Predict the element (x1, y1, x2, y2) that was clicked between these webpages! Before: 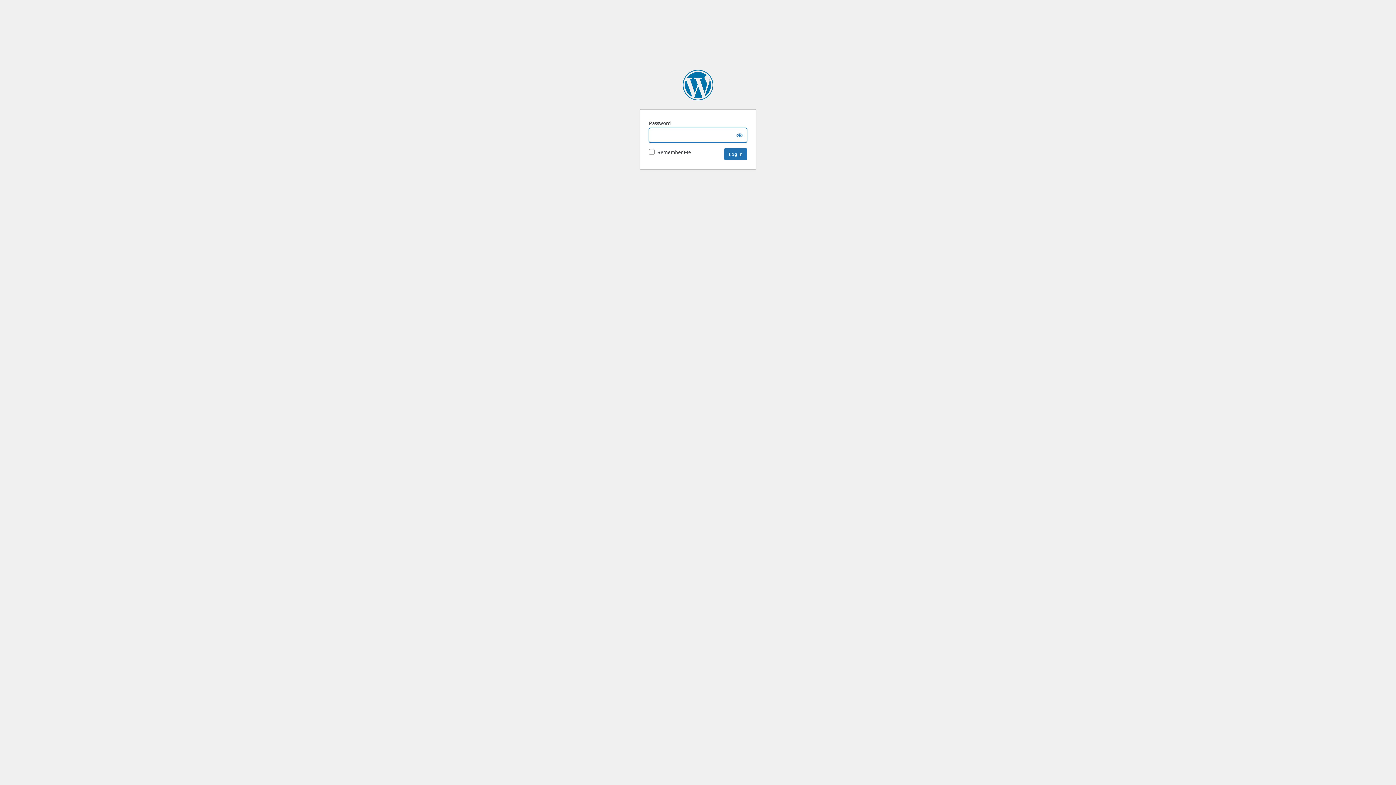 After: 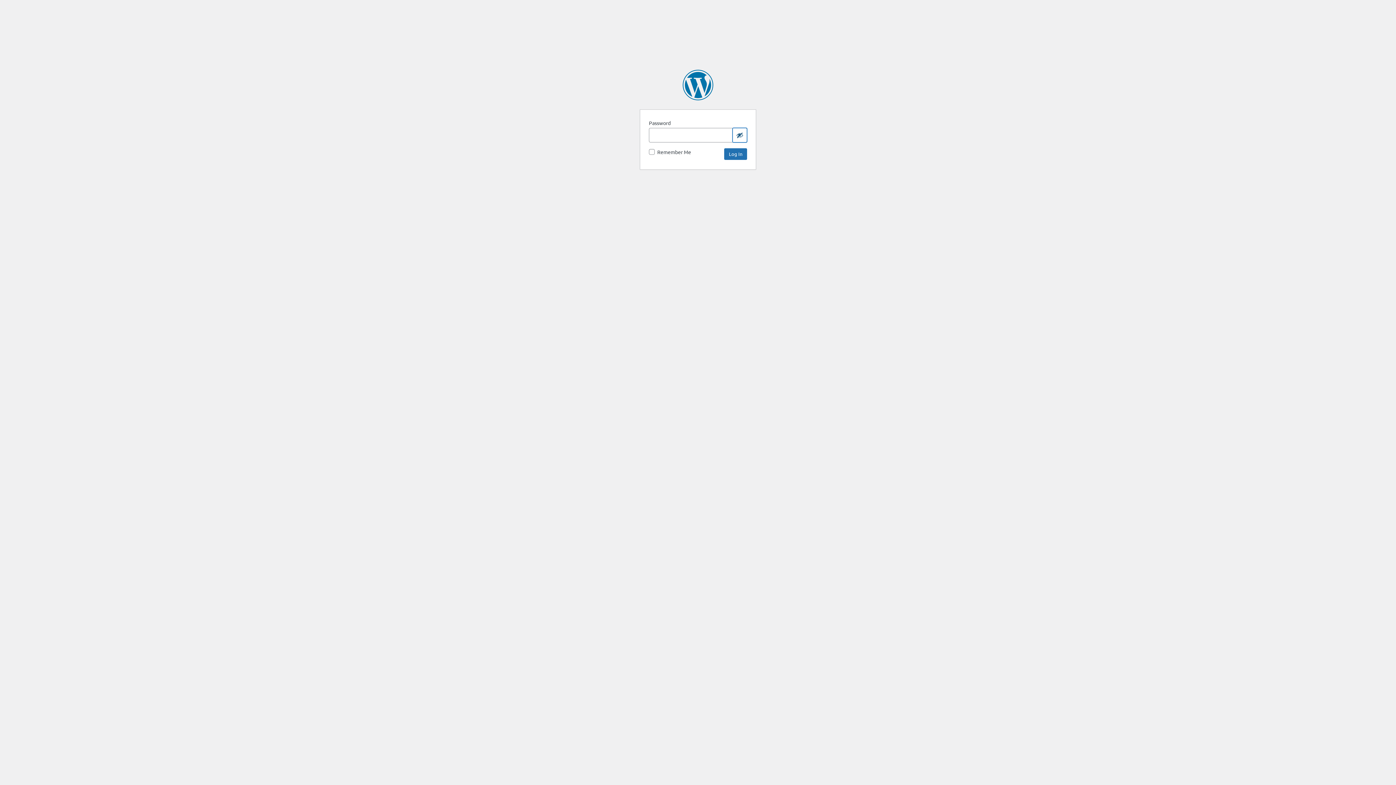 Action: label: Show password bbox: (732, 128, 747, 142)